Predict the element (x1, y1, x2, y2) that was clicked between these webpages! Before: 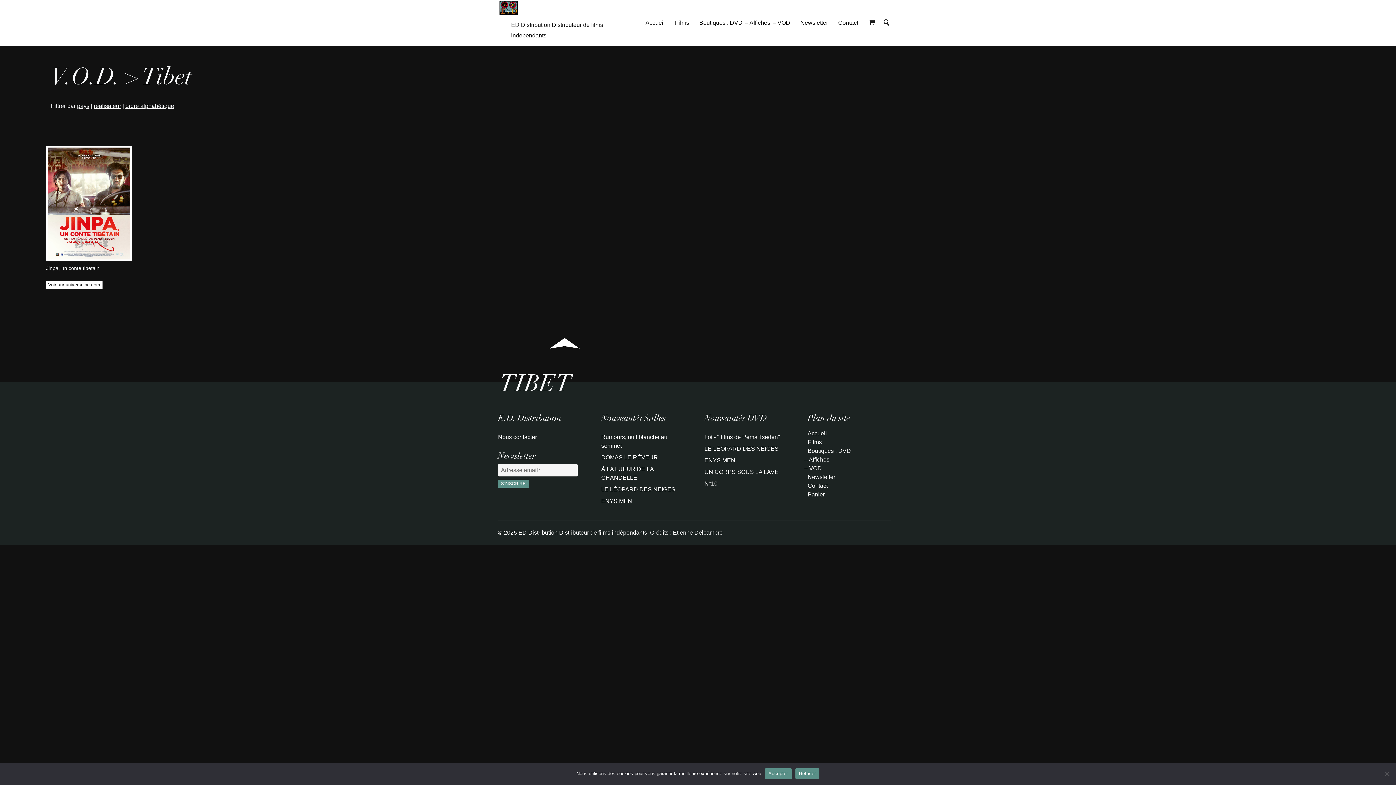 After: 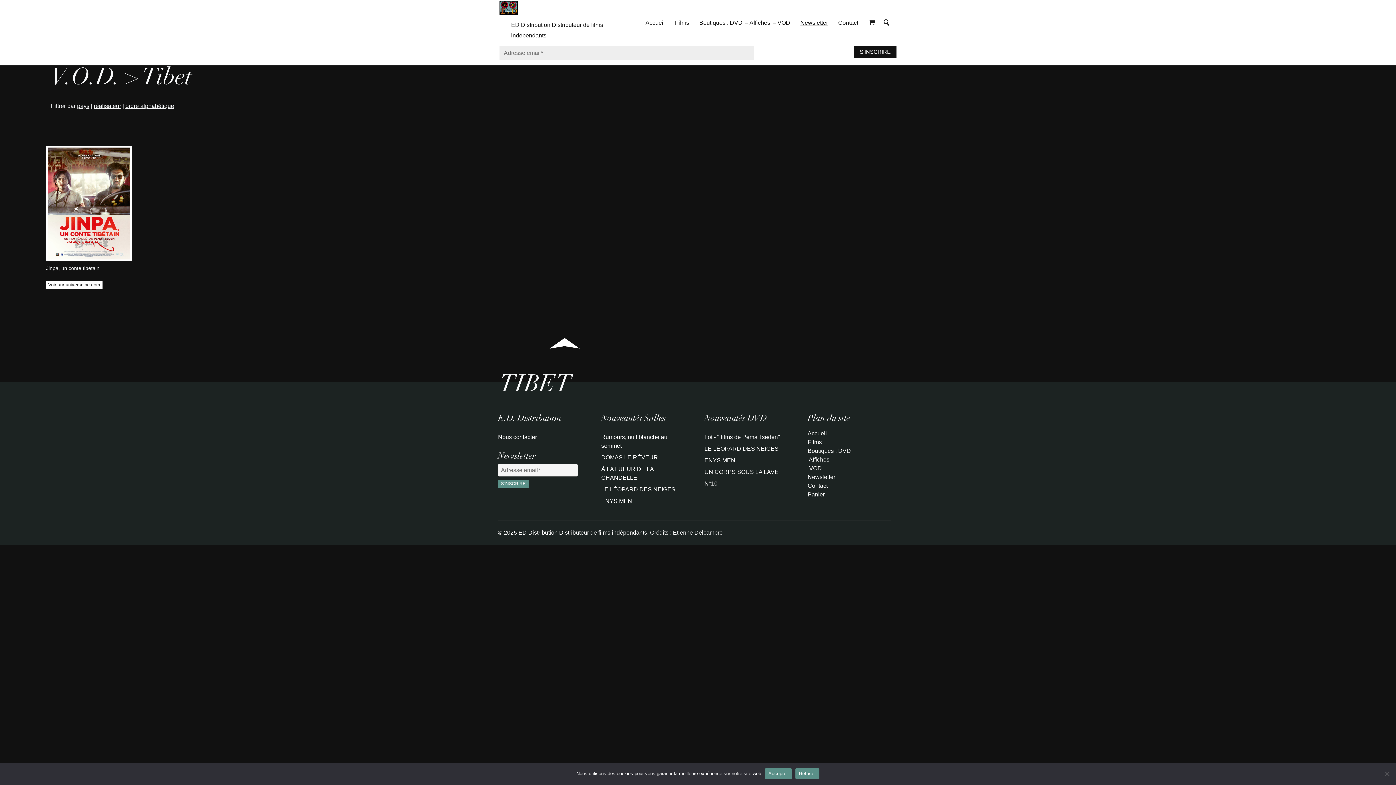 Action: label: Newsletter bbox: (796, 14, 832, 31)